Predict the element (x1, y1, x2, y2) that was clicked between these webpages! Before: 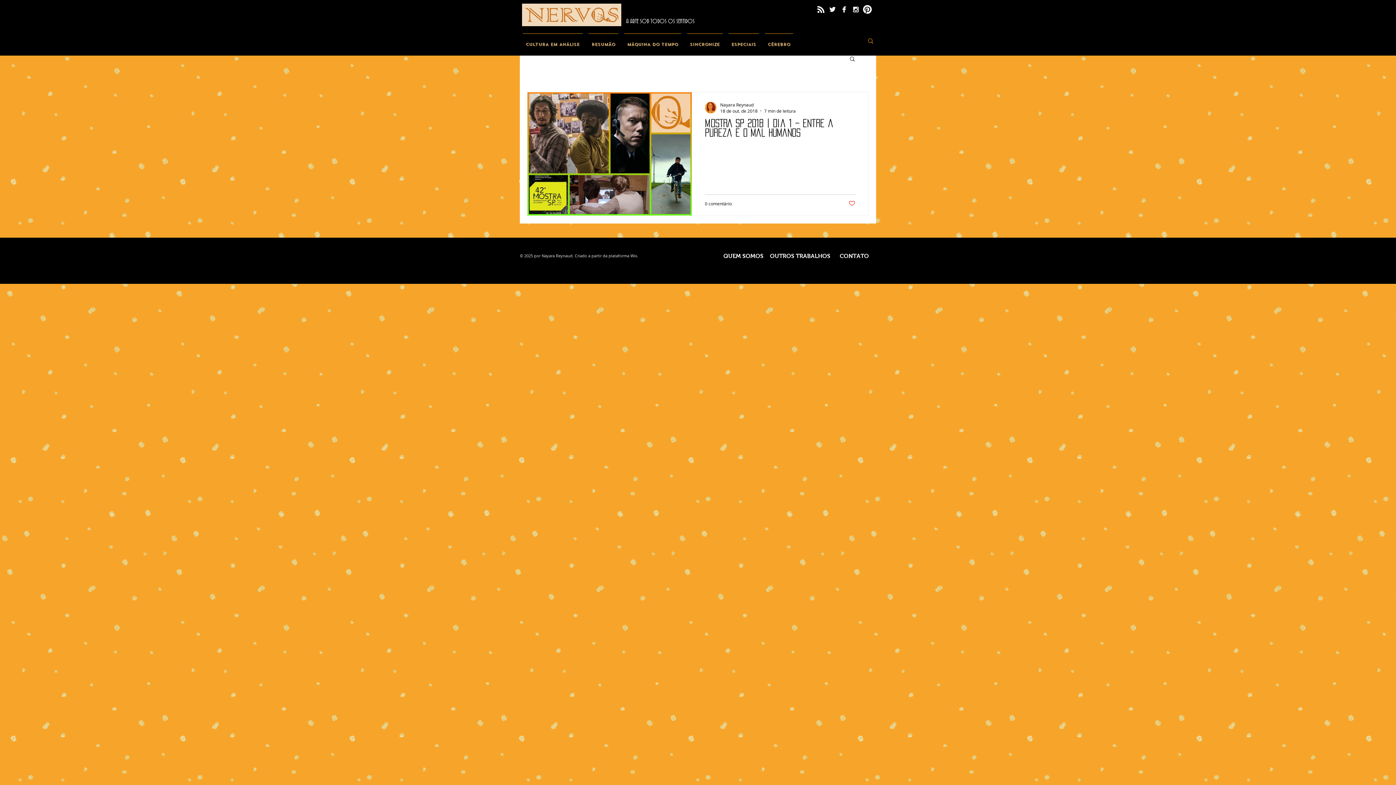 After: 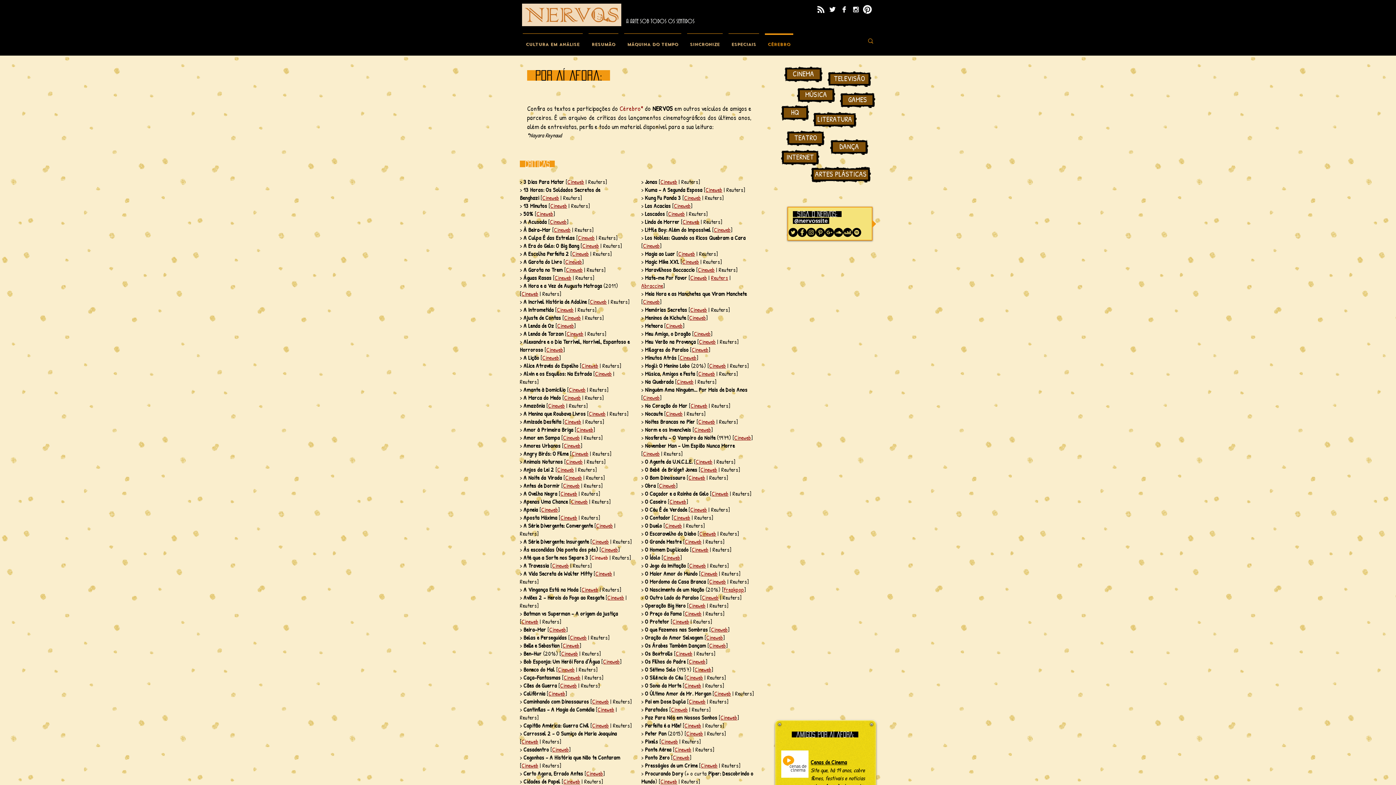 Action: bbox: (770, 253, 830, 258) label: OUTROS TRABALHOS